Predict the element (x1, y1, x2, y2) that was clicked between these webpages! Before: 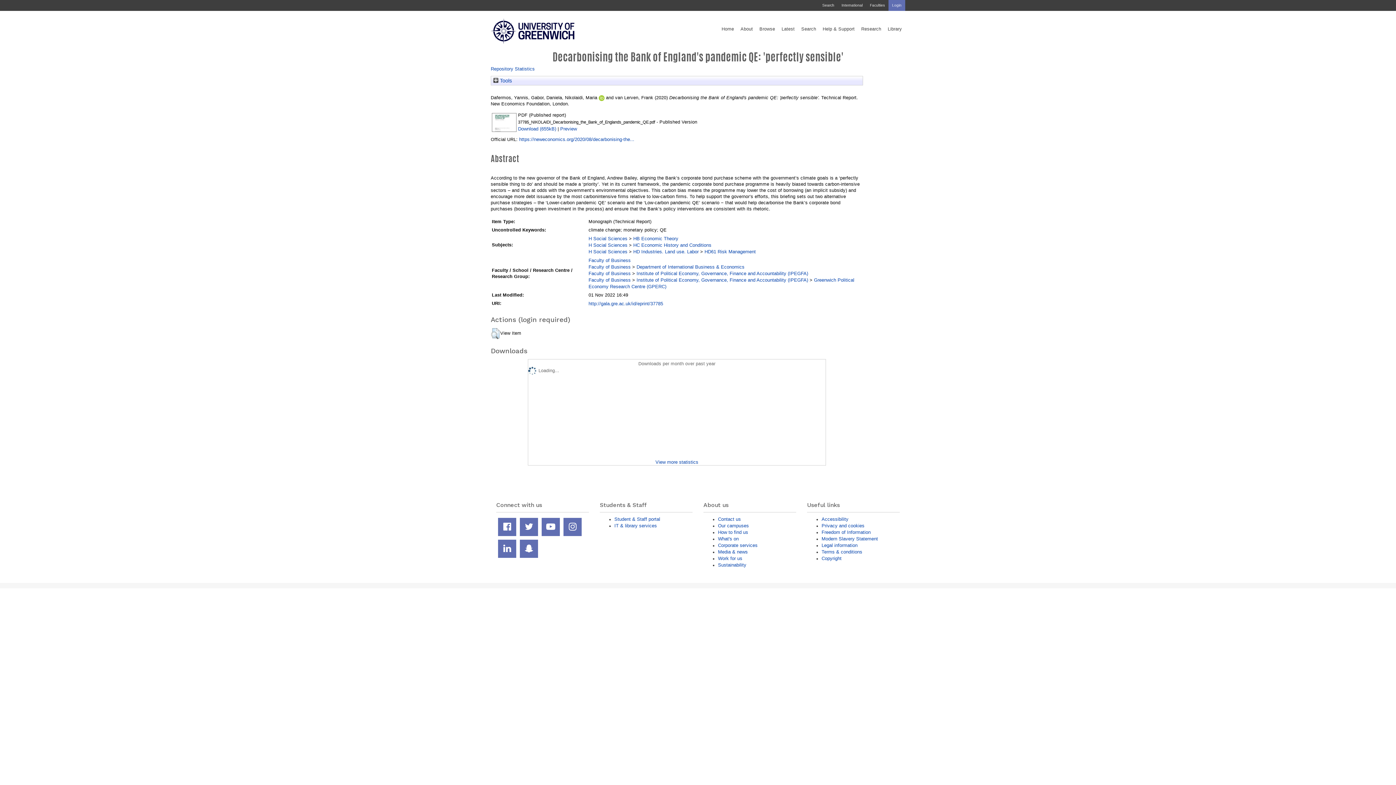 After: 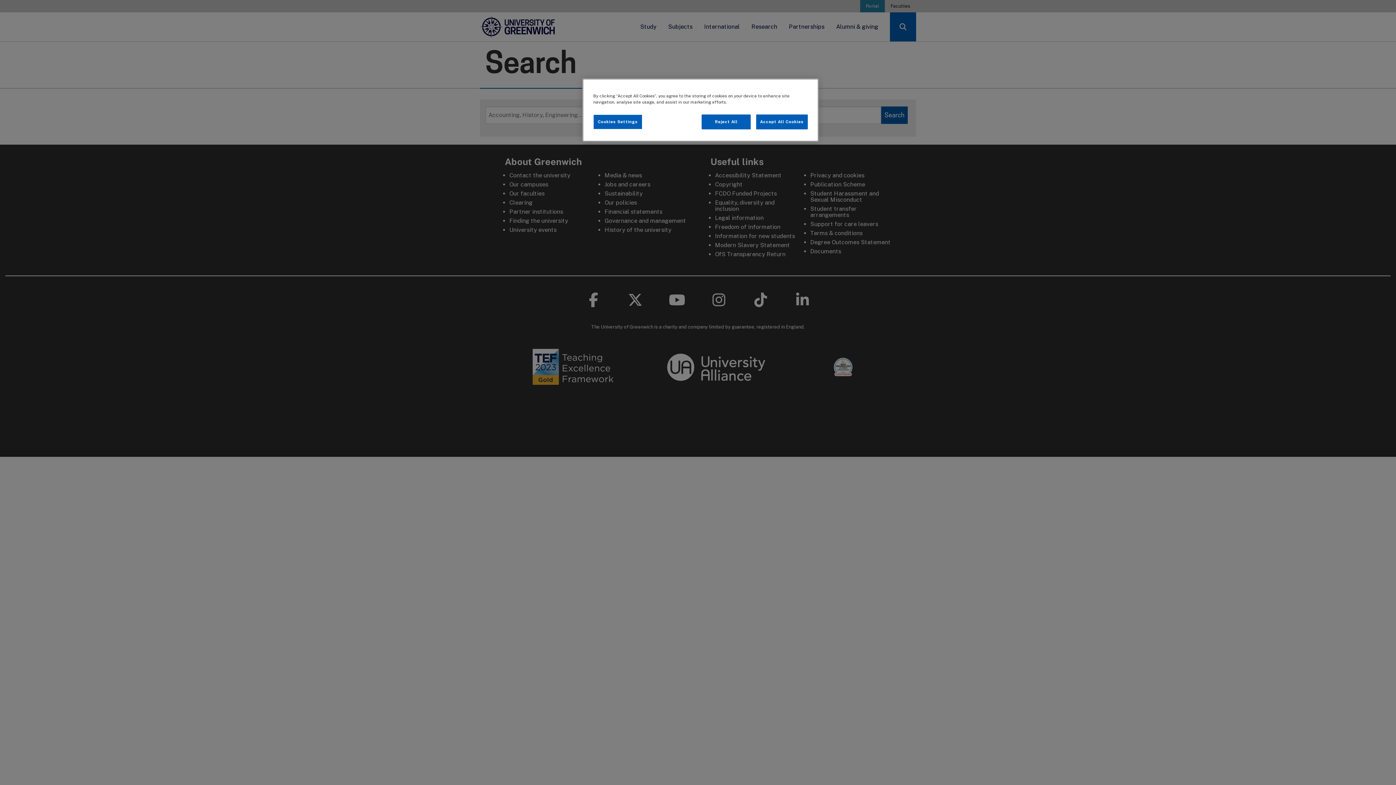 Action: bbox: (818, 0, 838, 10) label: Search